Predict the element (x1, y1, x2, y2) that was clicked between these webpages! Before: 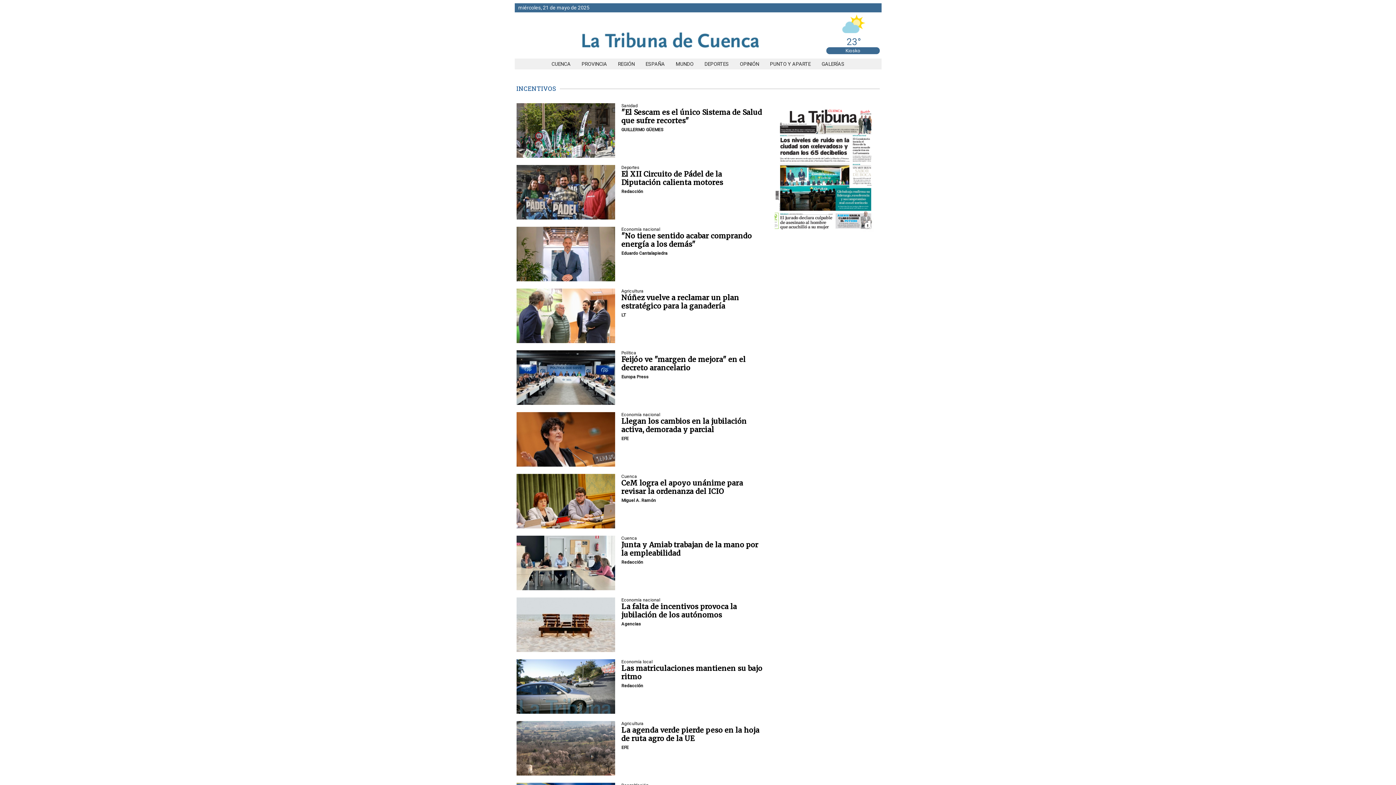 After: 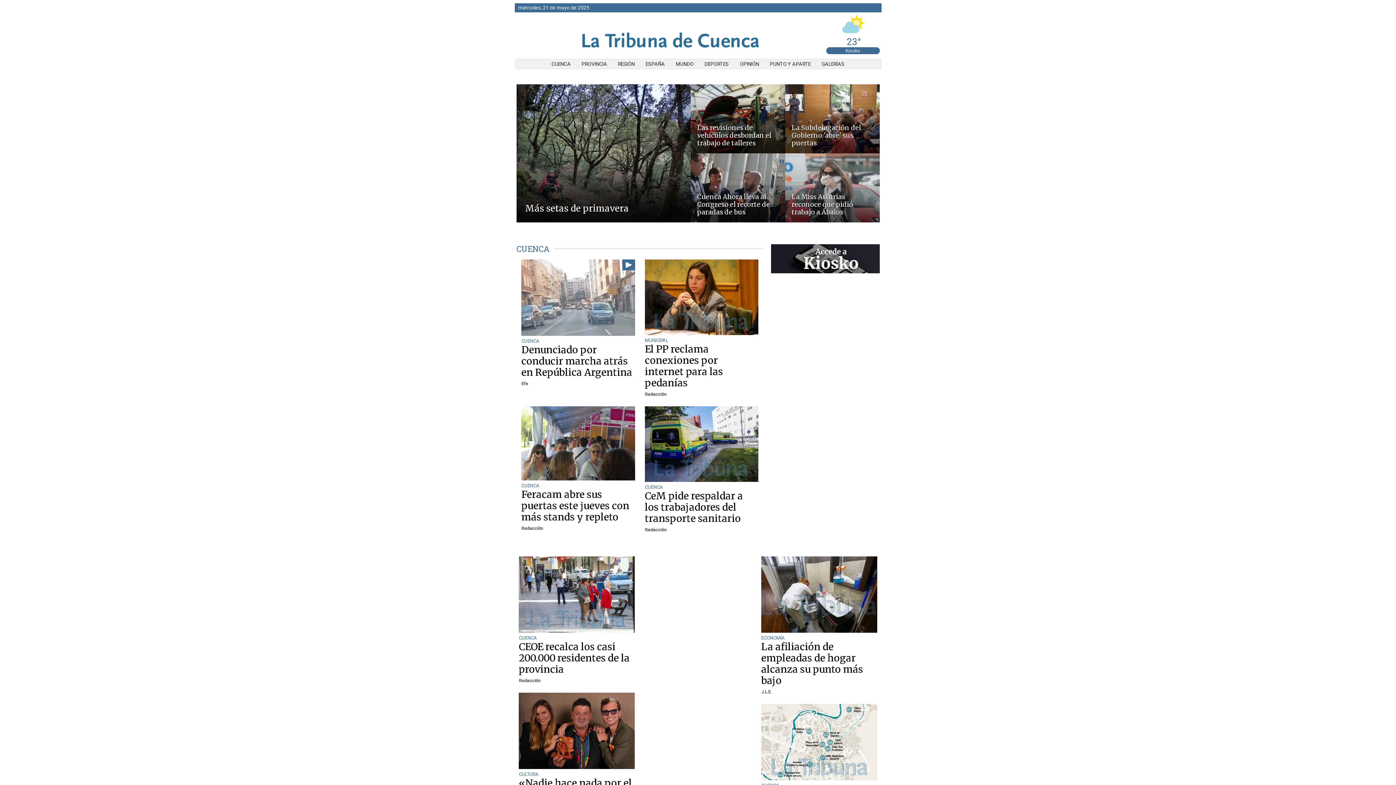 Action: bbox: (579, 53, 761, 58)